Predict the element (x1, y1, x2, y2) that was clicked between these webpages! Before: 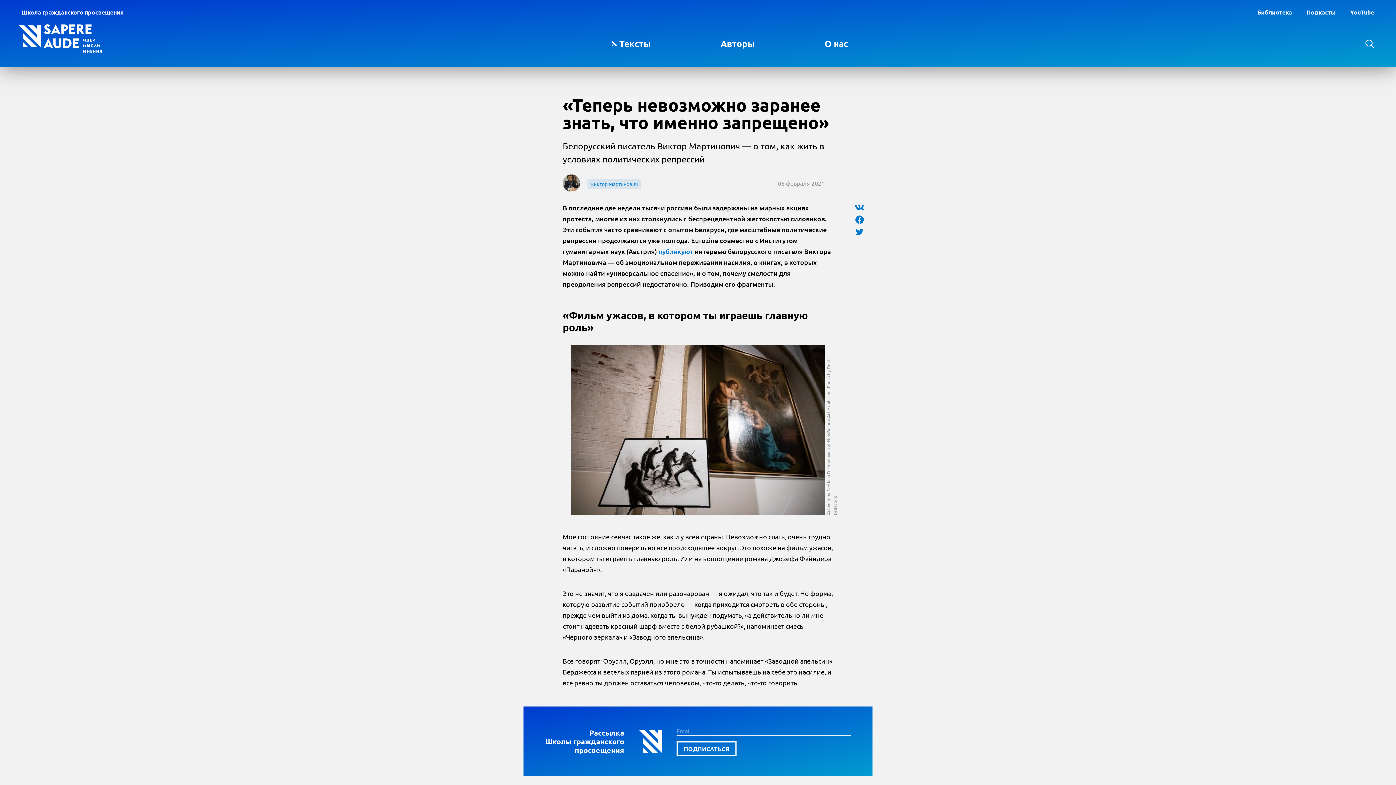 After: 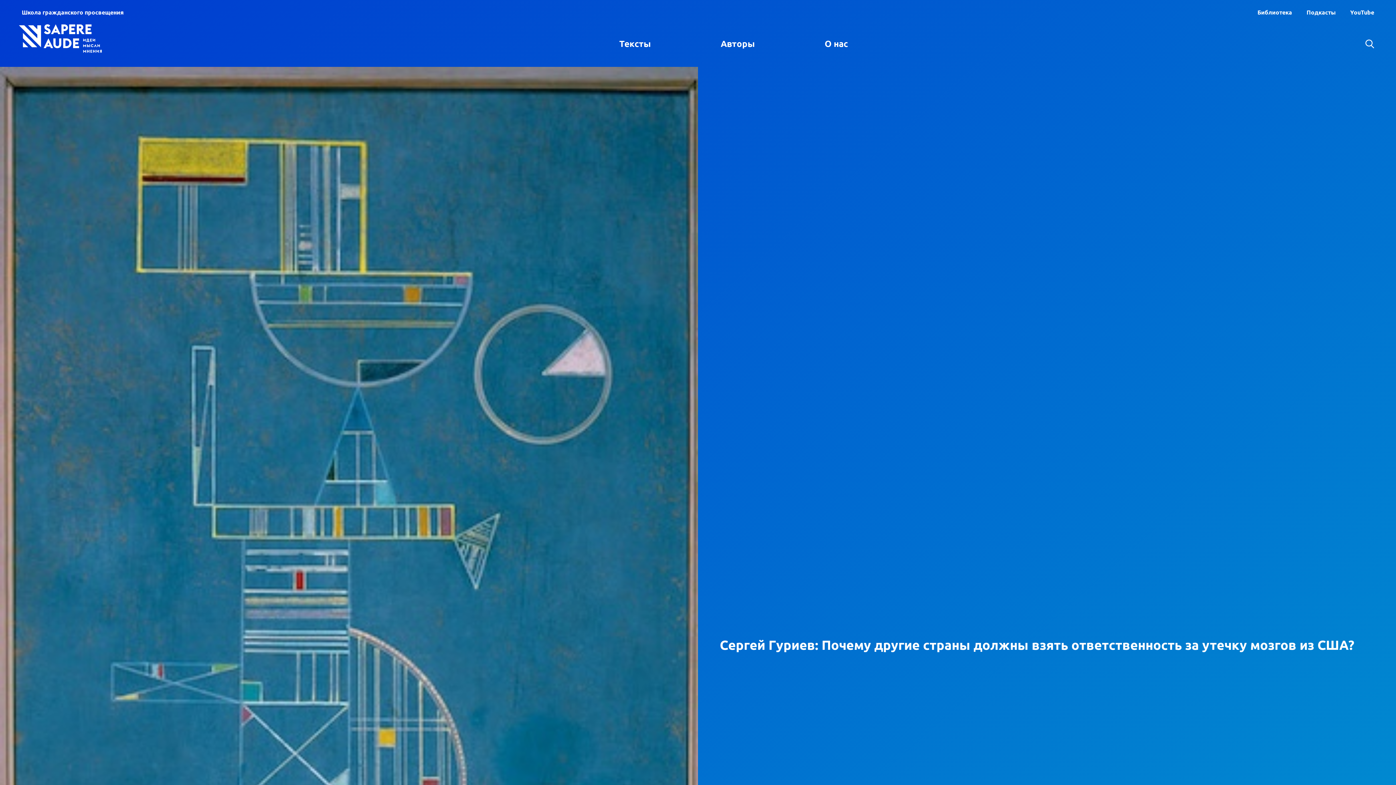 Action: bbox: (18, 24, 446, 53)